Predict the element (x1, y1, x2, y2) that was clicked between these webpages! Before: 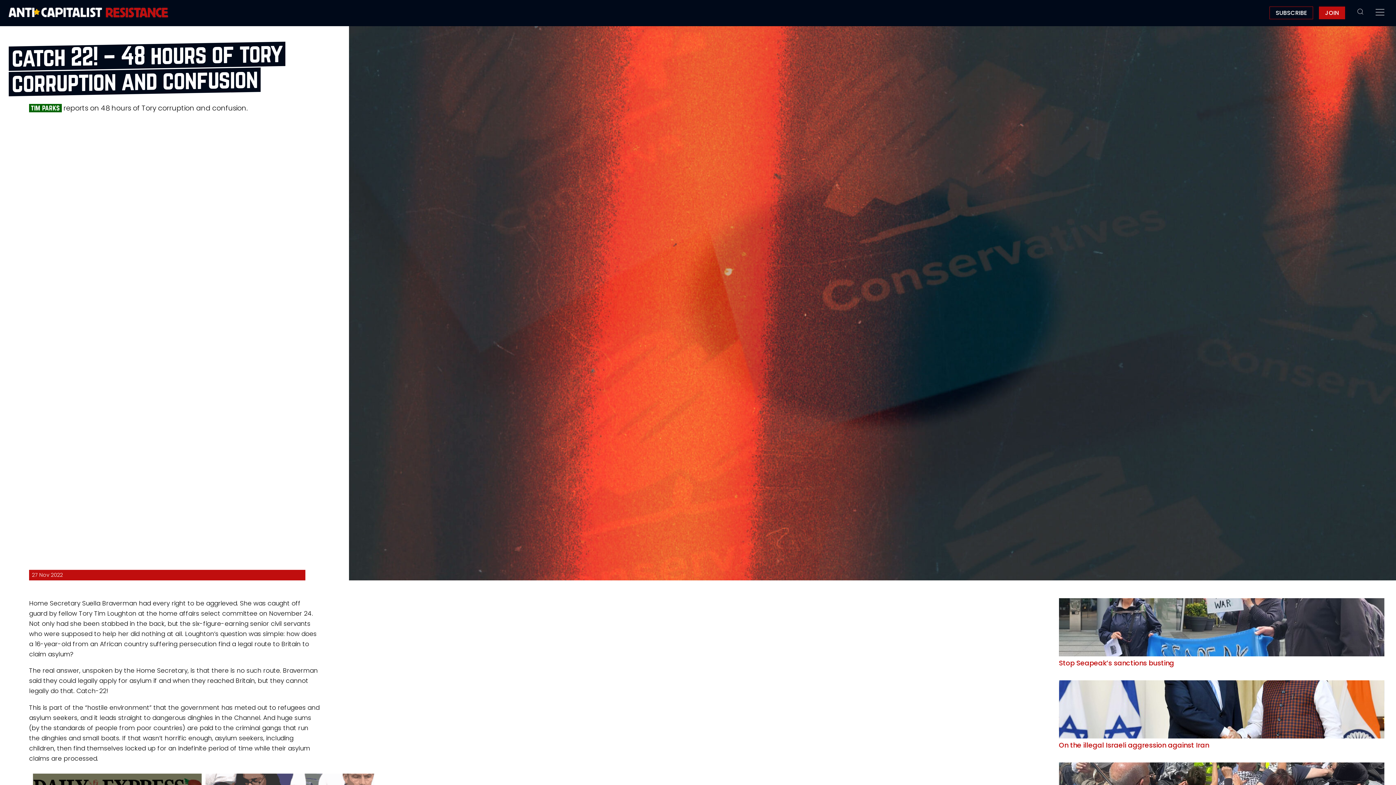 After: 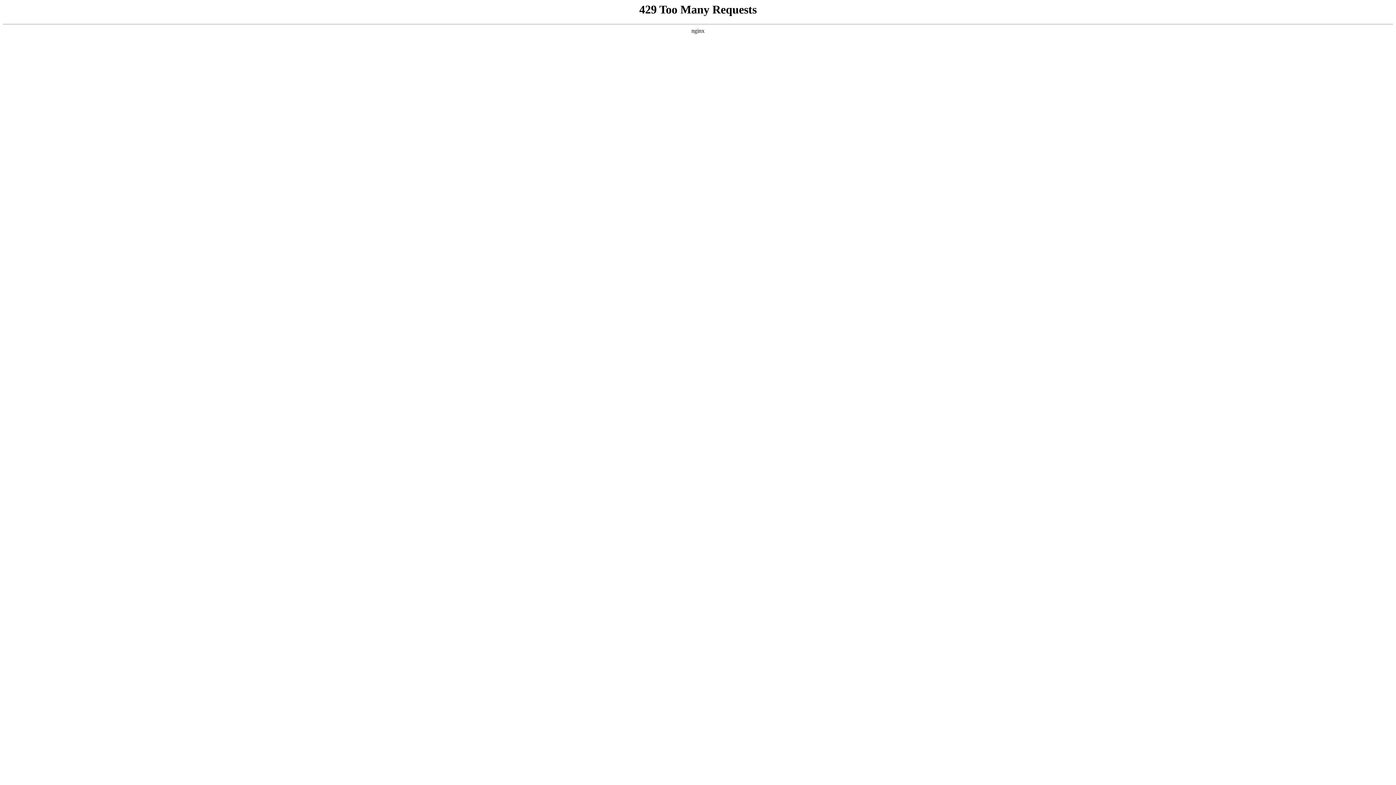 Action: label: SUBSCRIBE bbox: (1269, 9, 1313, 16)